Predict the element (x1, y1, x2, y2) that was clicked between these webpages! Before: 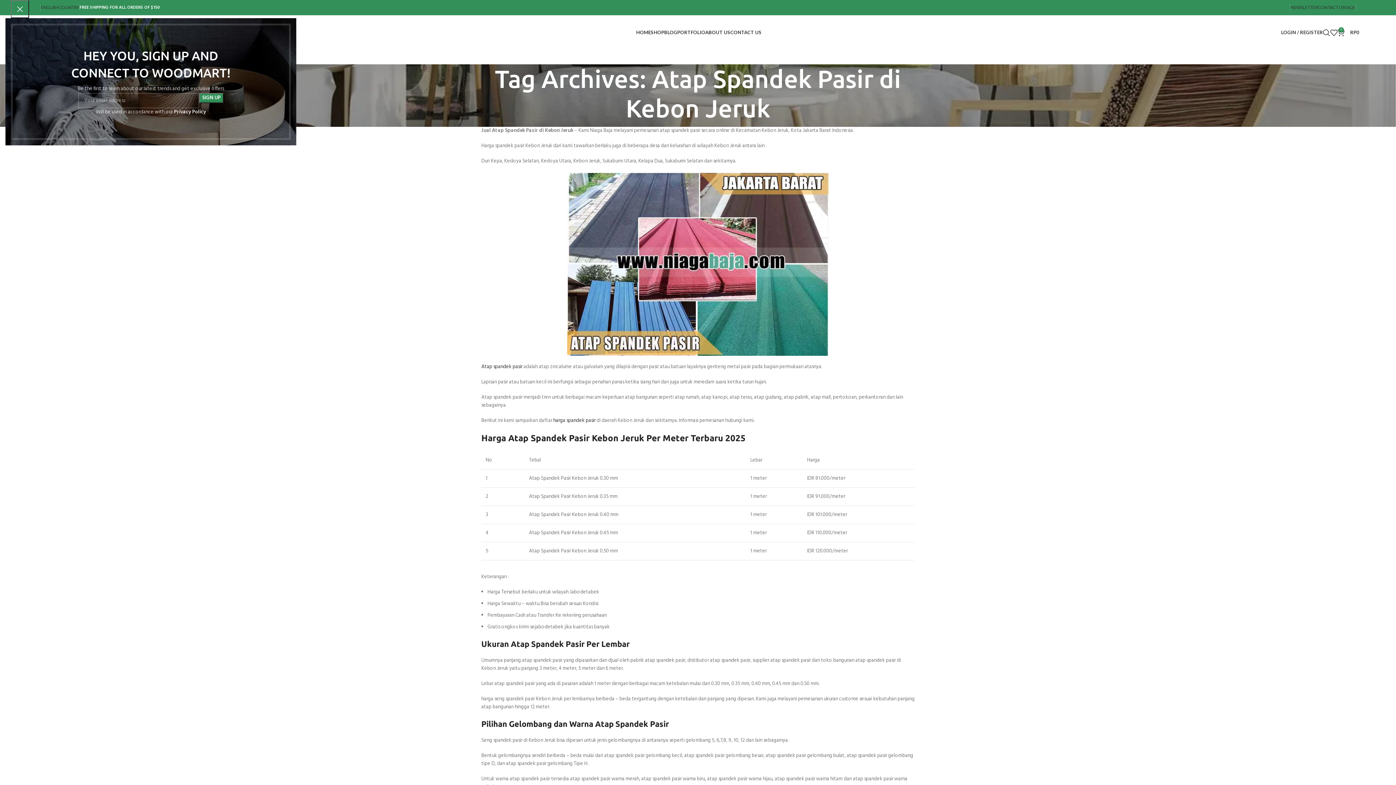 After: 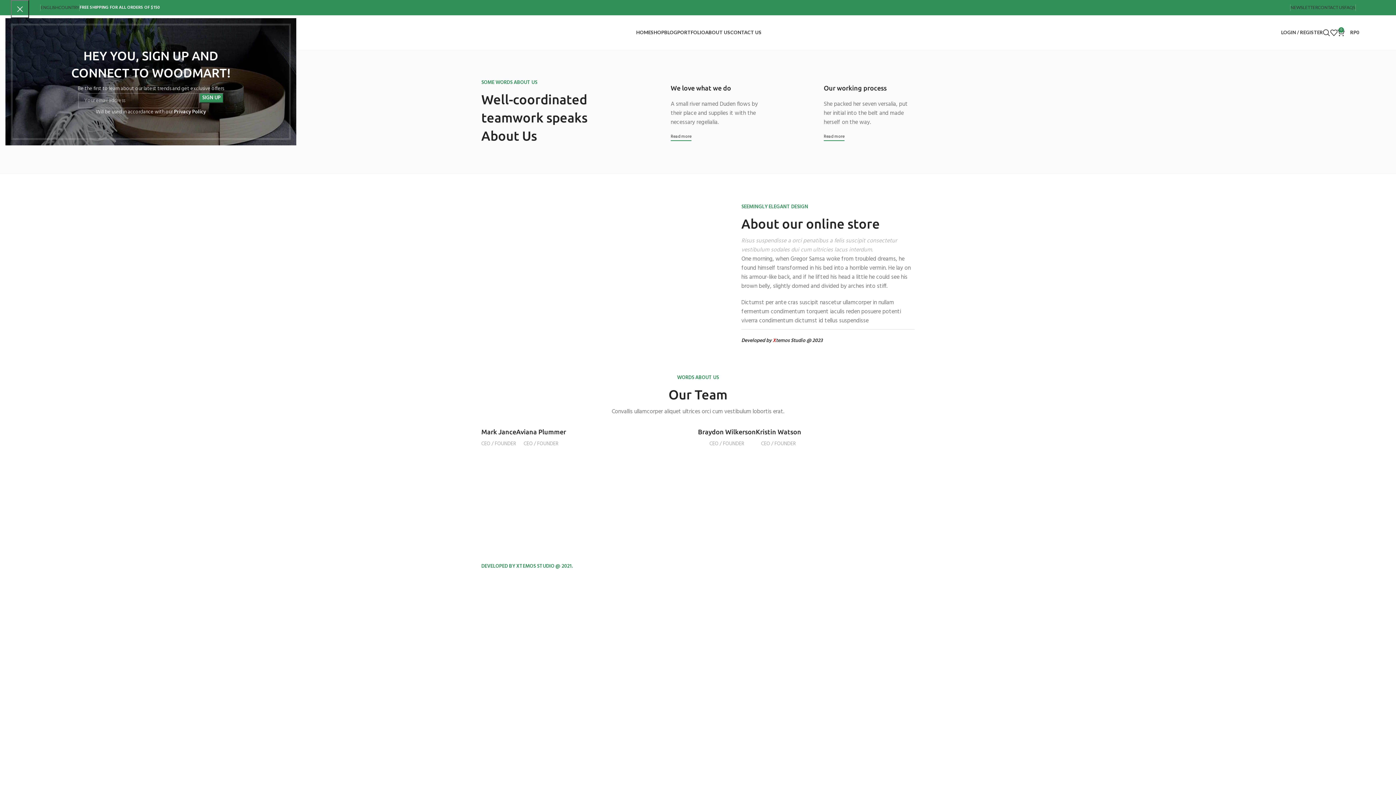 Action: bbox: (705, 25, 730, 39) label: ABOUT US